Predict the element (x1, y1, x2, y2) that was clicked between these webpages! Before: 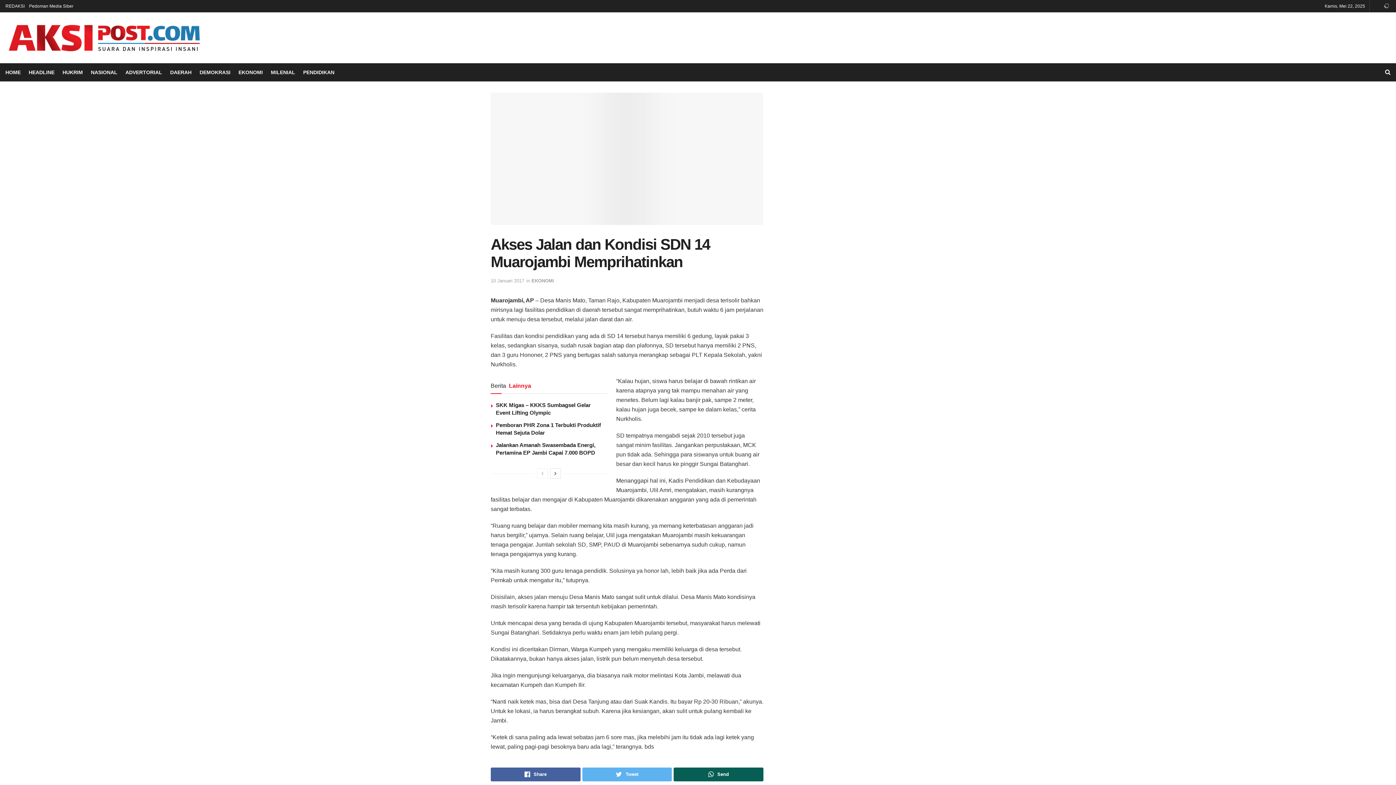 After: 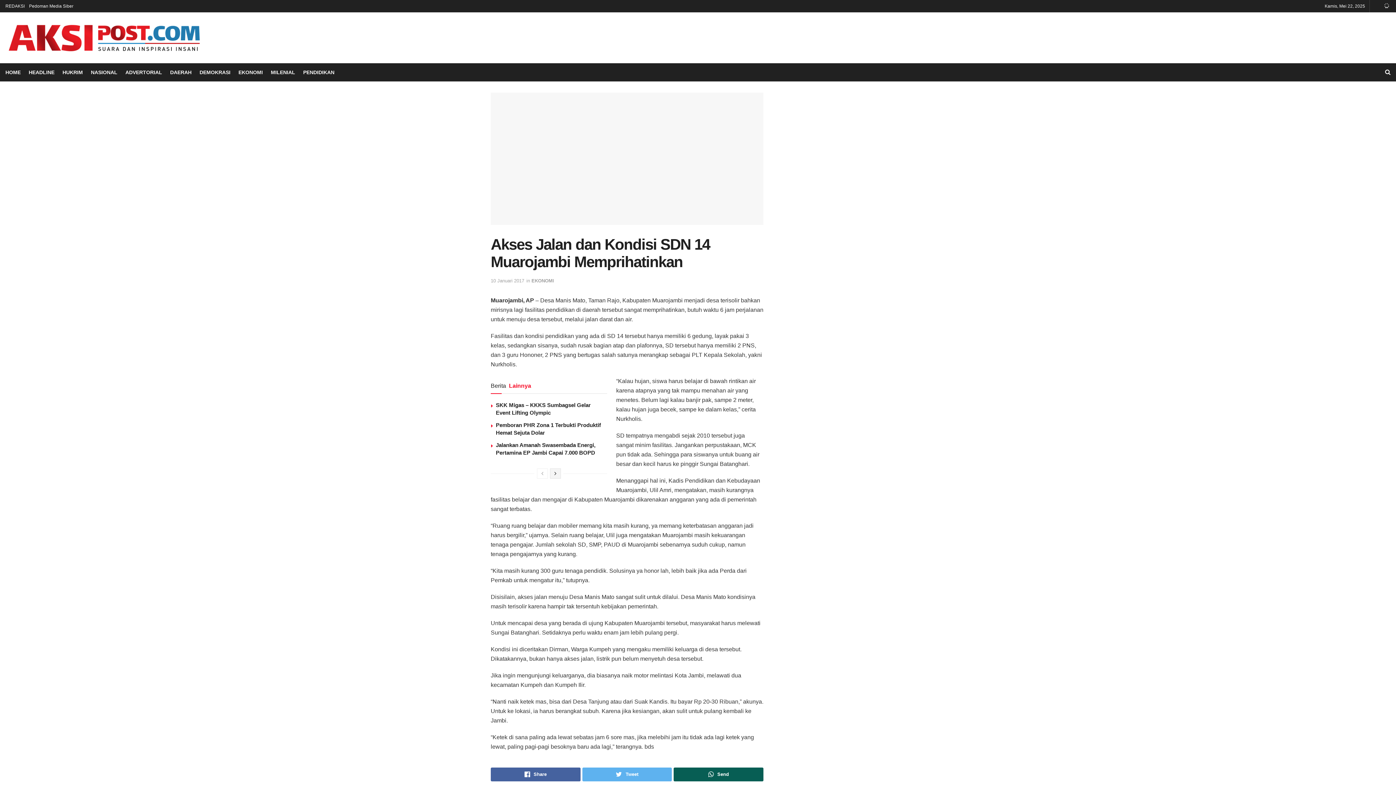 Action: bbox: (550, 468, 561, 478)